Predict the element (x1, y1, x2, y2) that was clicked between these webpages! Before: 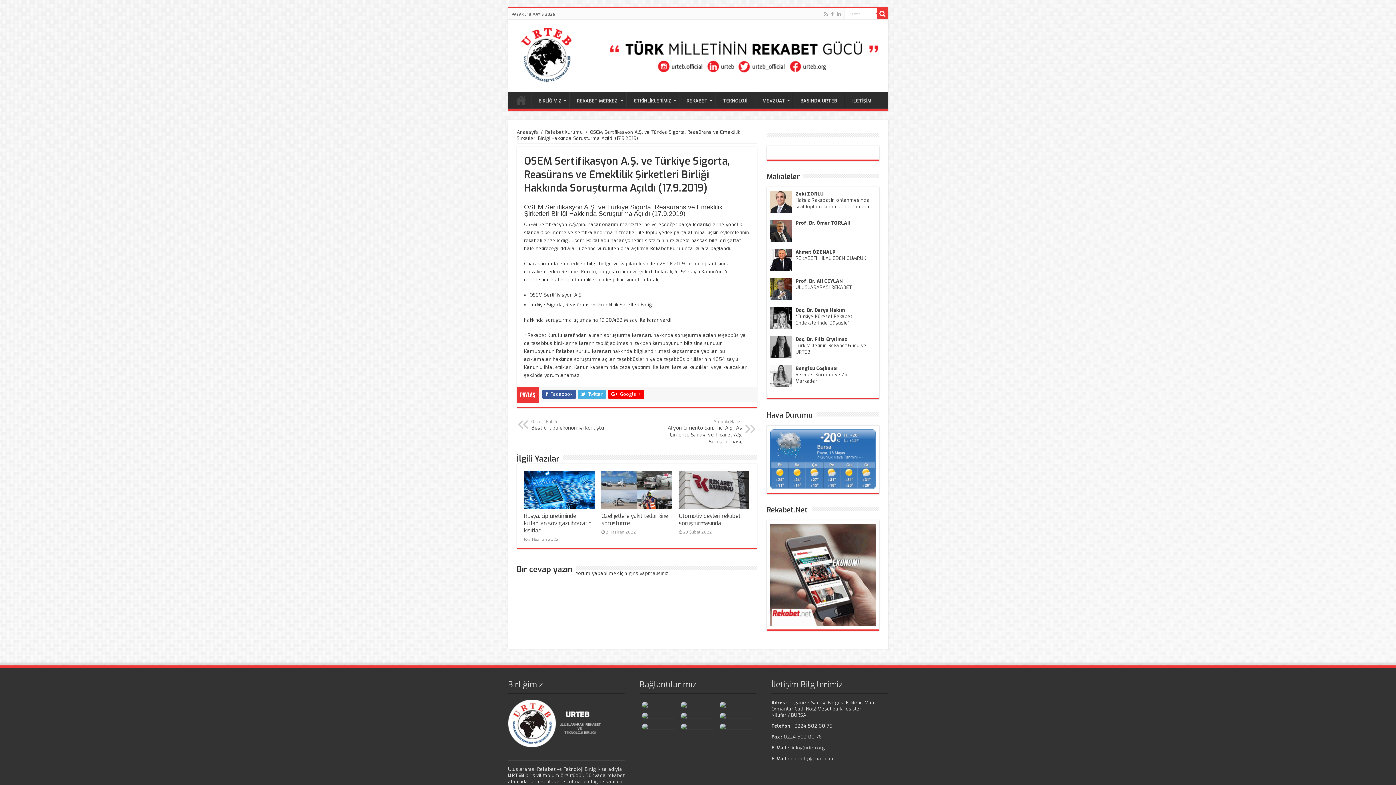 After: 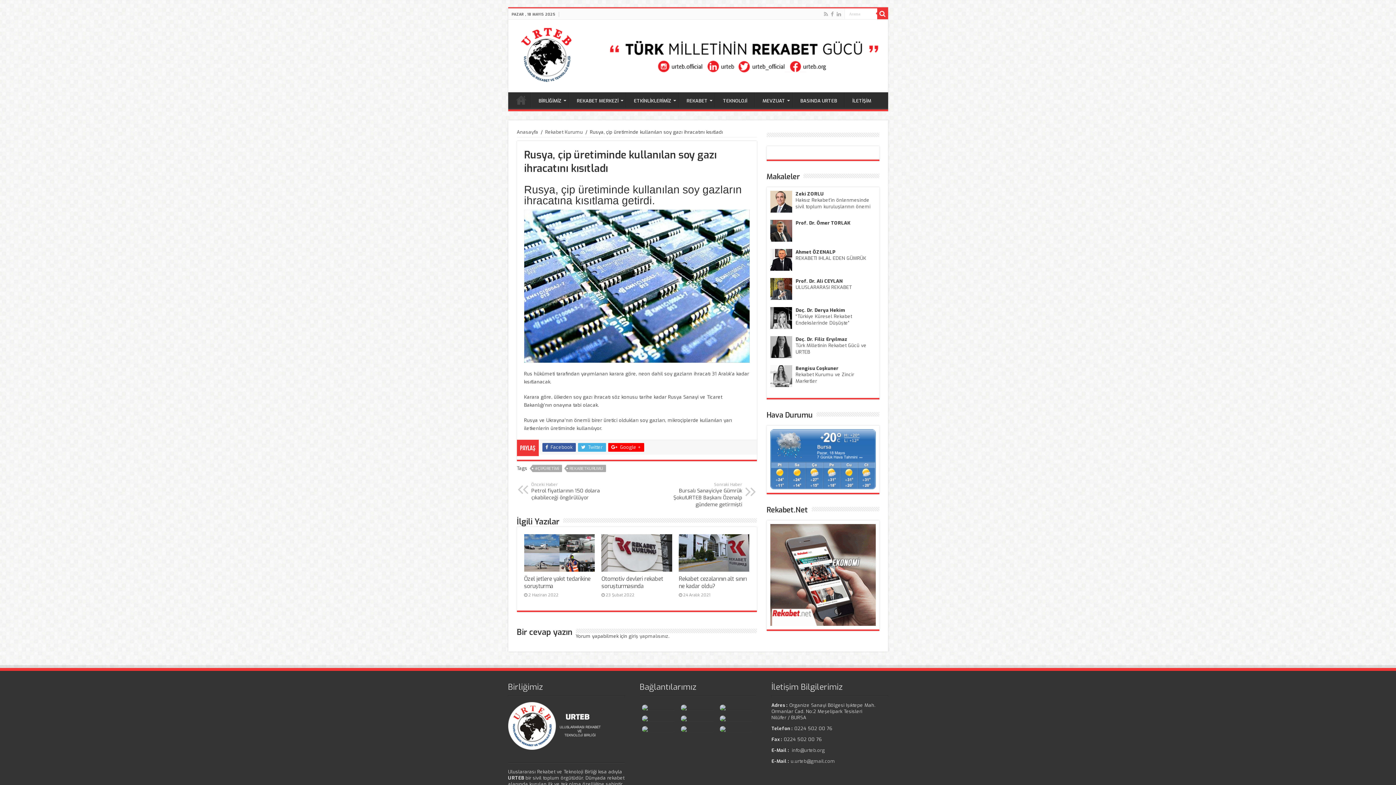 Action: bbox: (524, 512, 592, 534) label: Rusya, çip üretiminde kullanılan soy gazı ihracatını kısıtladı